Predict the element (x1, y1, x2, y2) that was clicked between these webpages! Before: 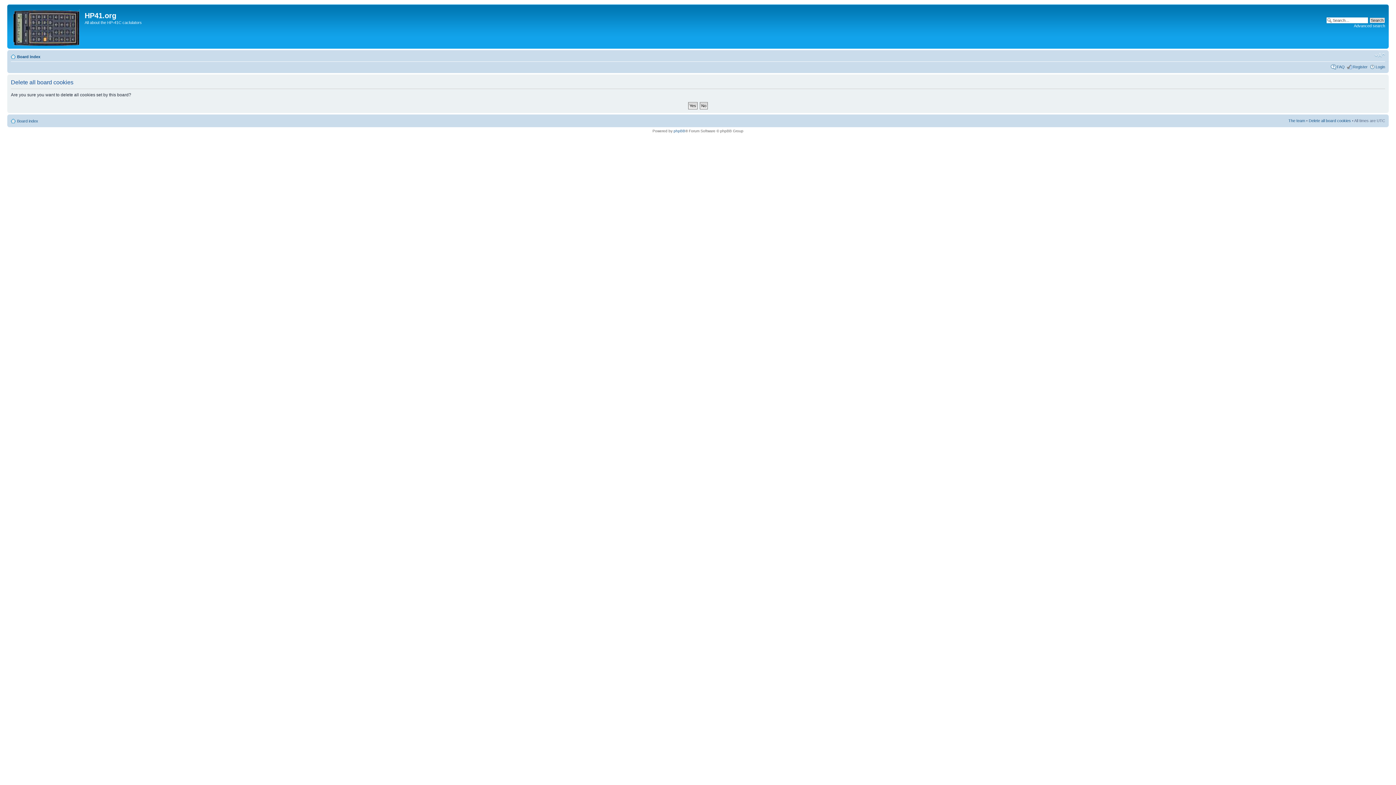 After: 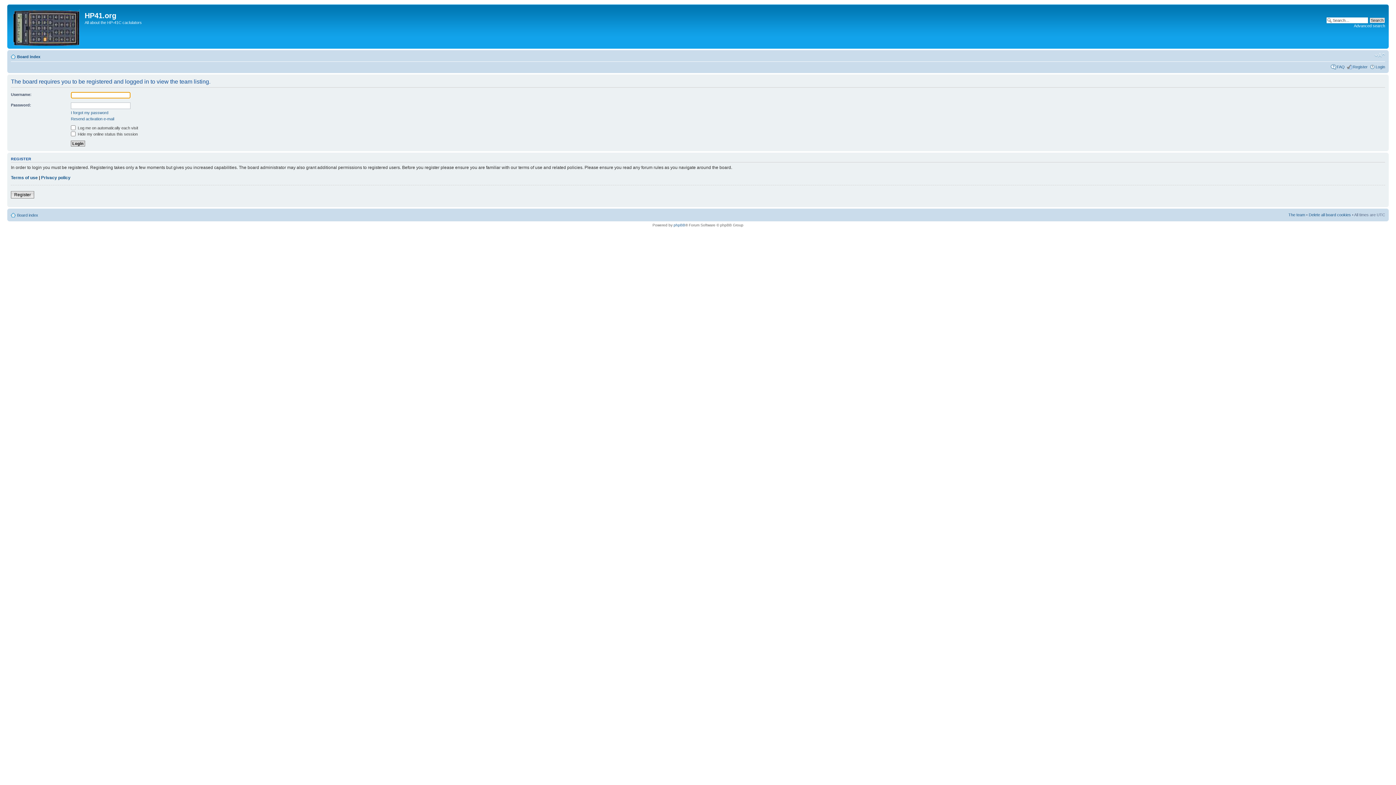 Action: label: The team bbox: (1288, 118, 1305, 122)